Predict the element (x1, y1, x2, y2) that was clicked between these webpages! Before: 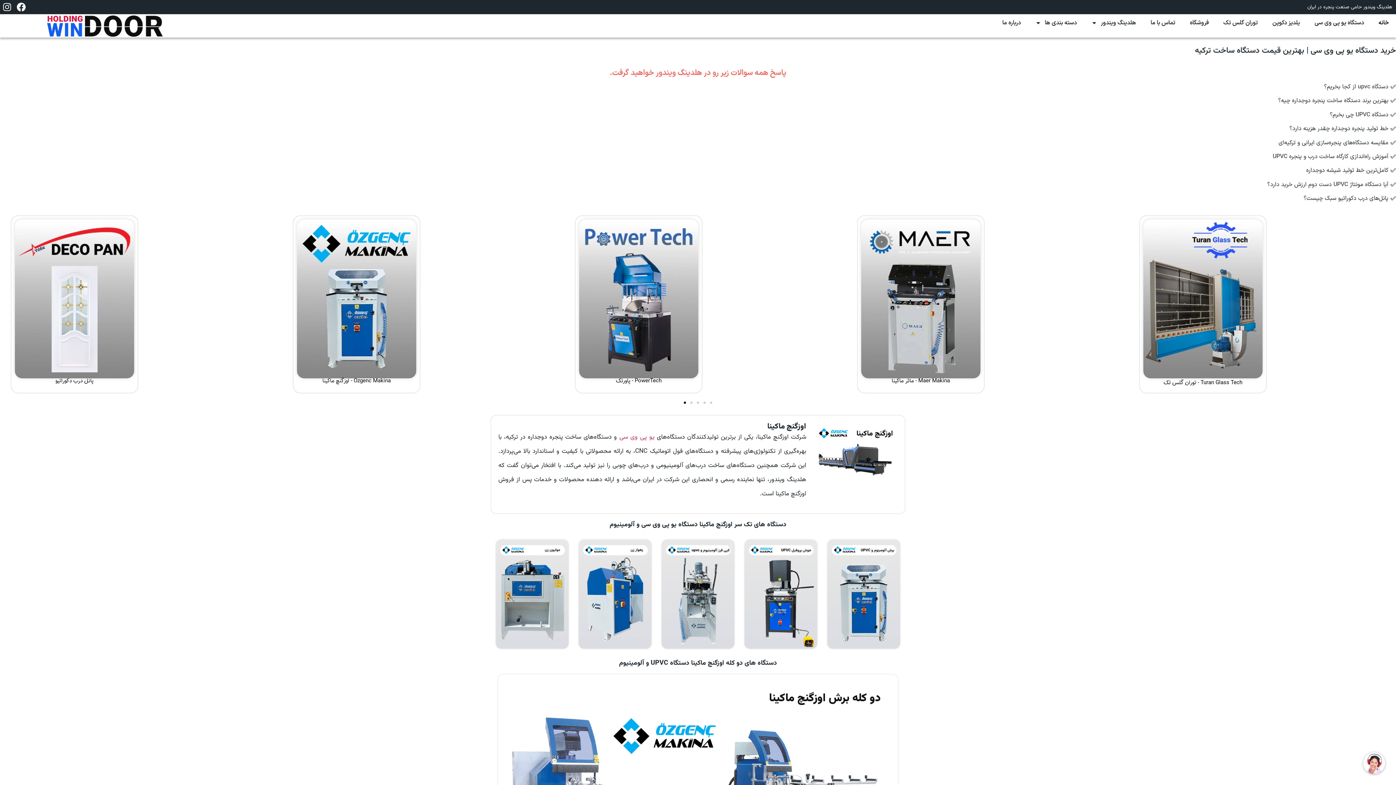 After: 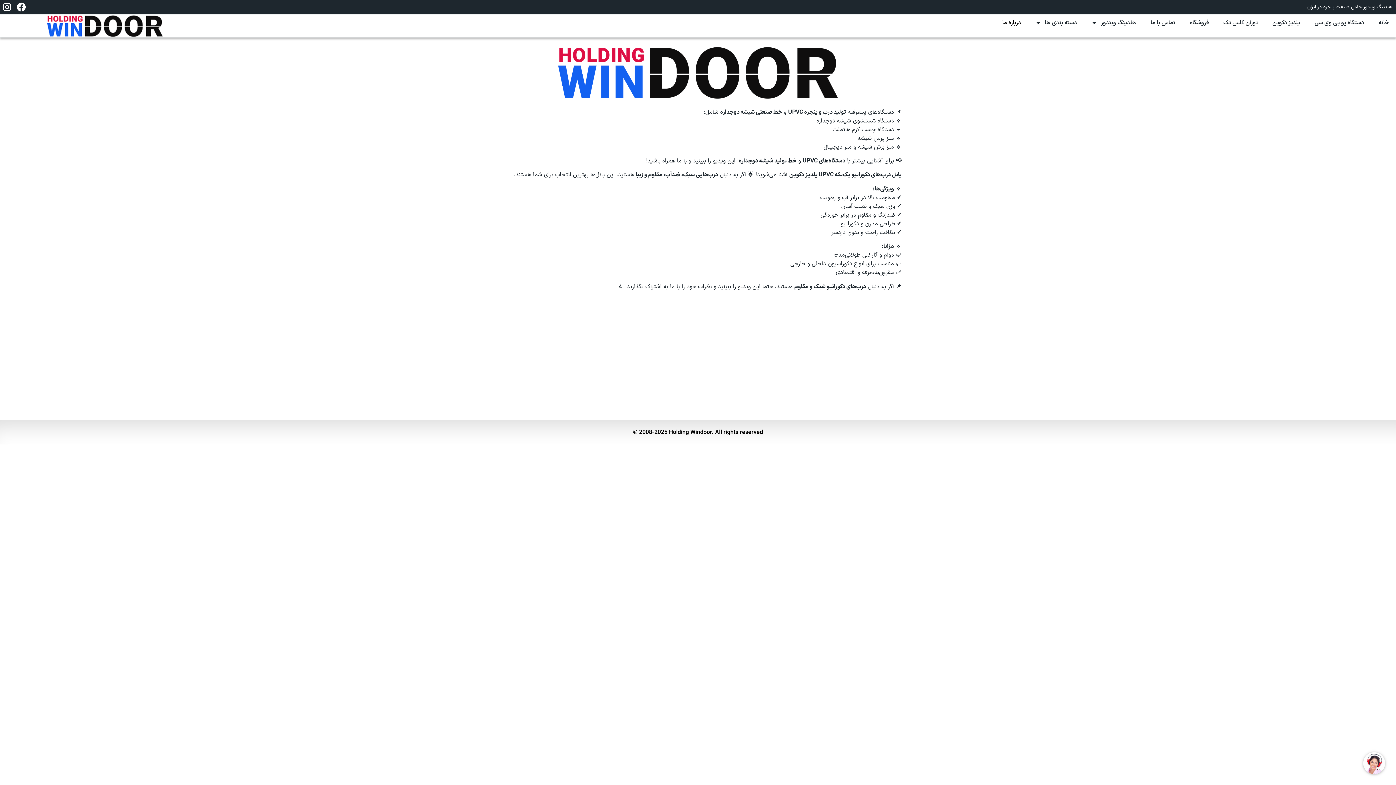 Action: bbox: (995, 14, 1028, 31) label: درباره ما